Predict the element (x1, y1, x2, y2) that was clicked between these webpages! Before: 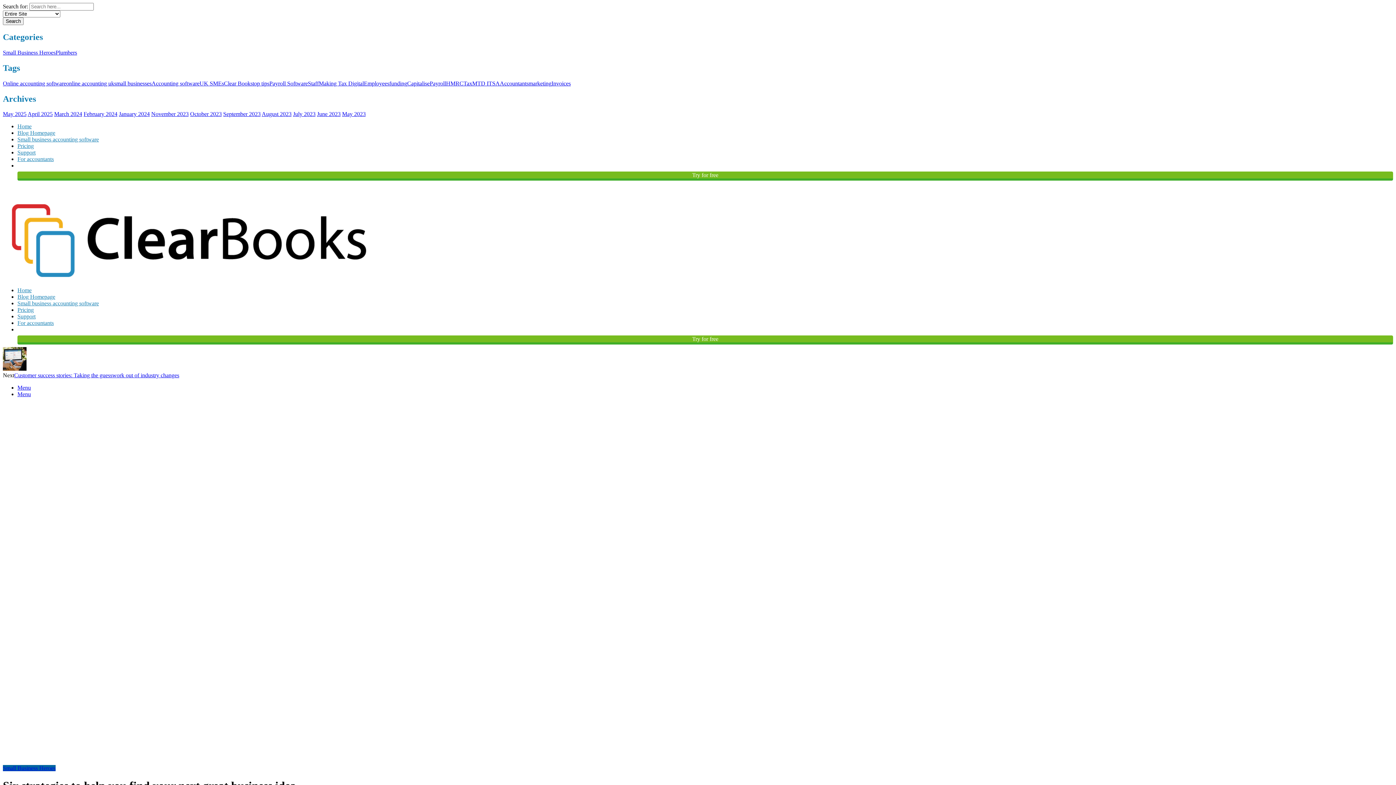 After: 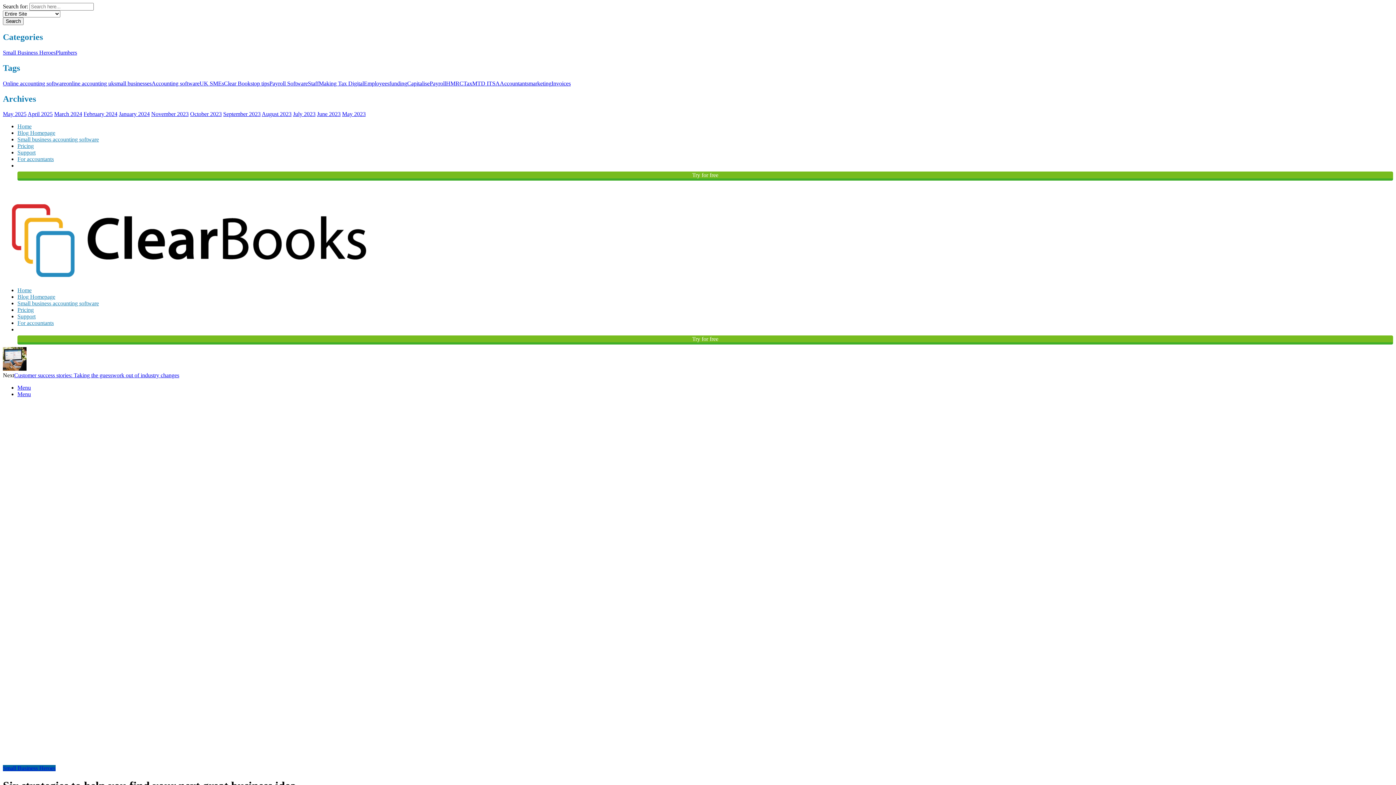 Action: bbox: (17, 391, 30, 397) label: Menu